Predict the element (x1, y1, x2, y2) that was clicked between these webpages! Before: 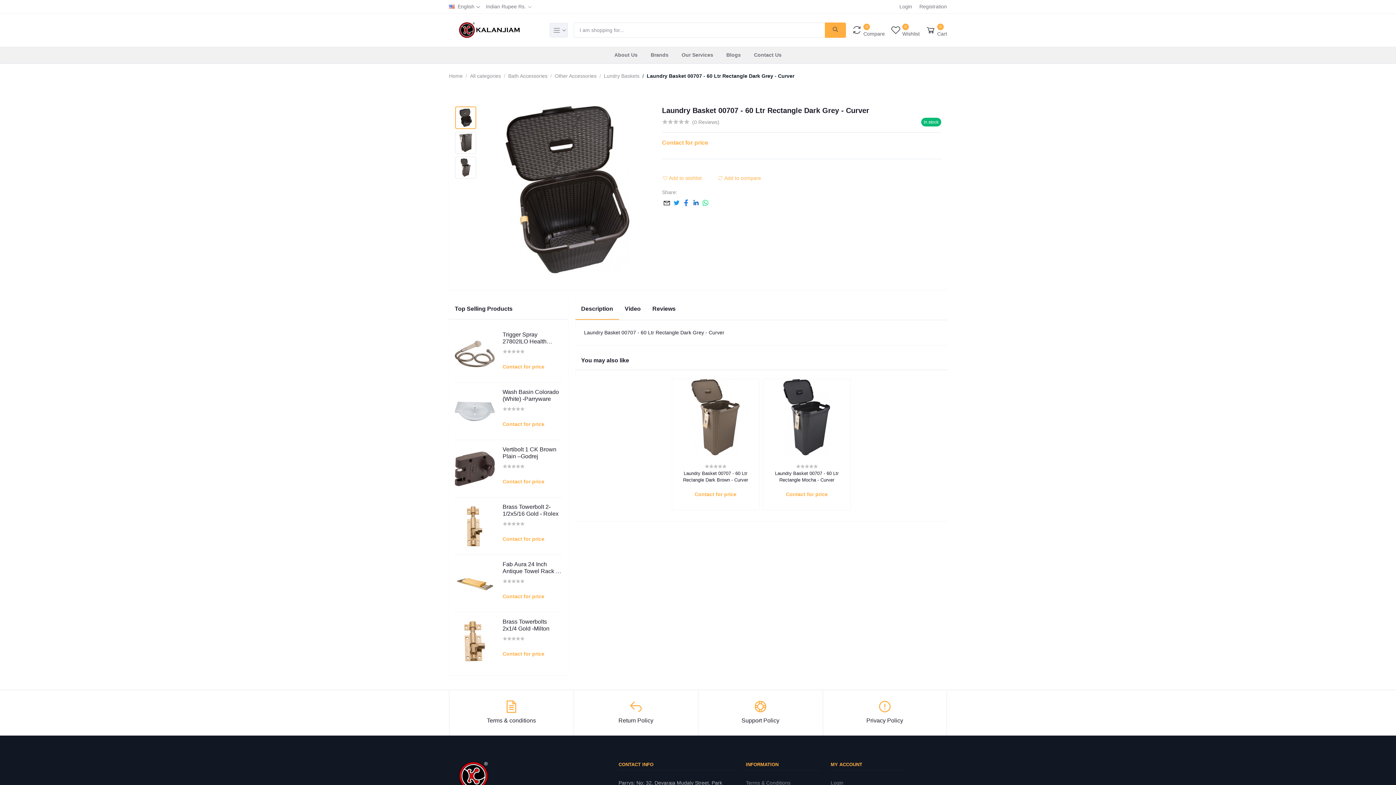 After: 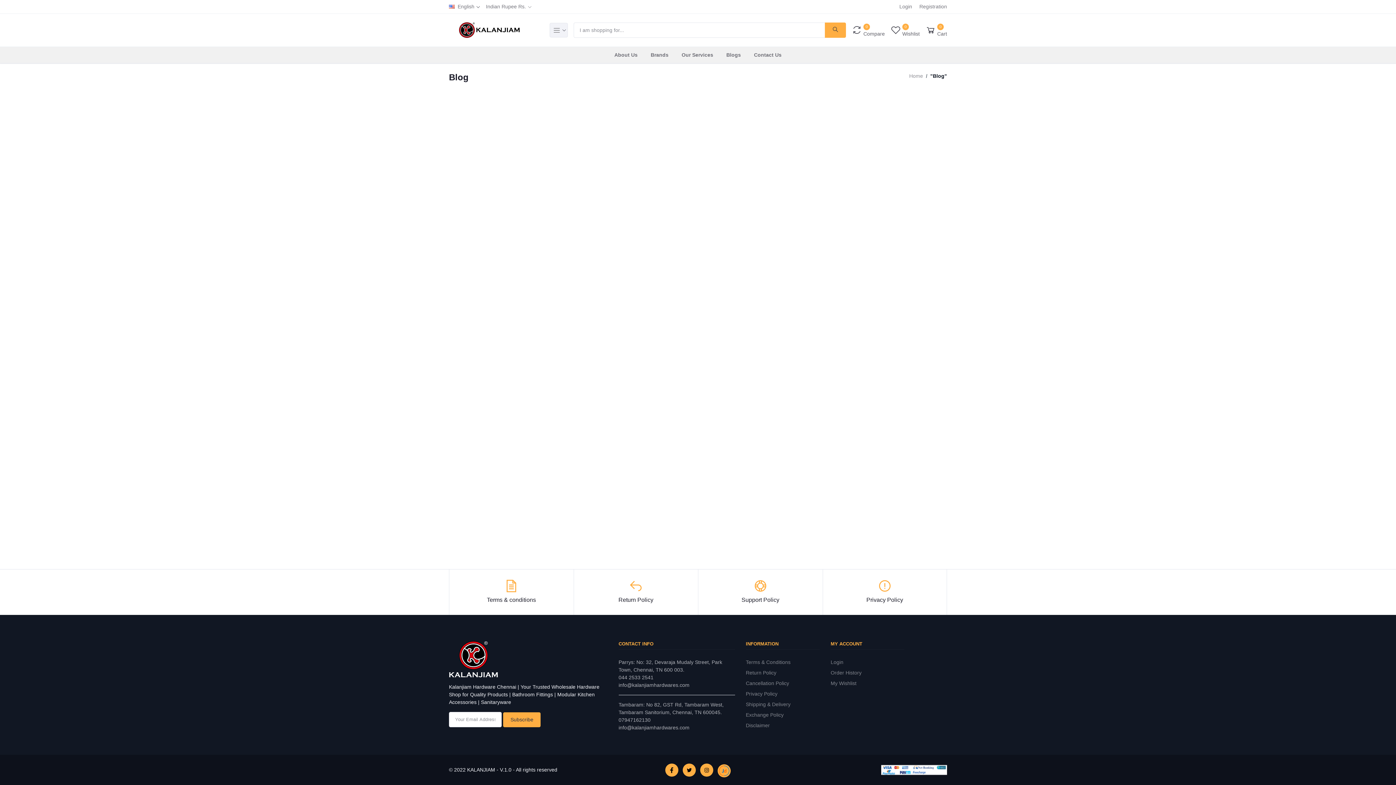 Action: bbox: (720, 48, 746, 61) label: Blogs